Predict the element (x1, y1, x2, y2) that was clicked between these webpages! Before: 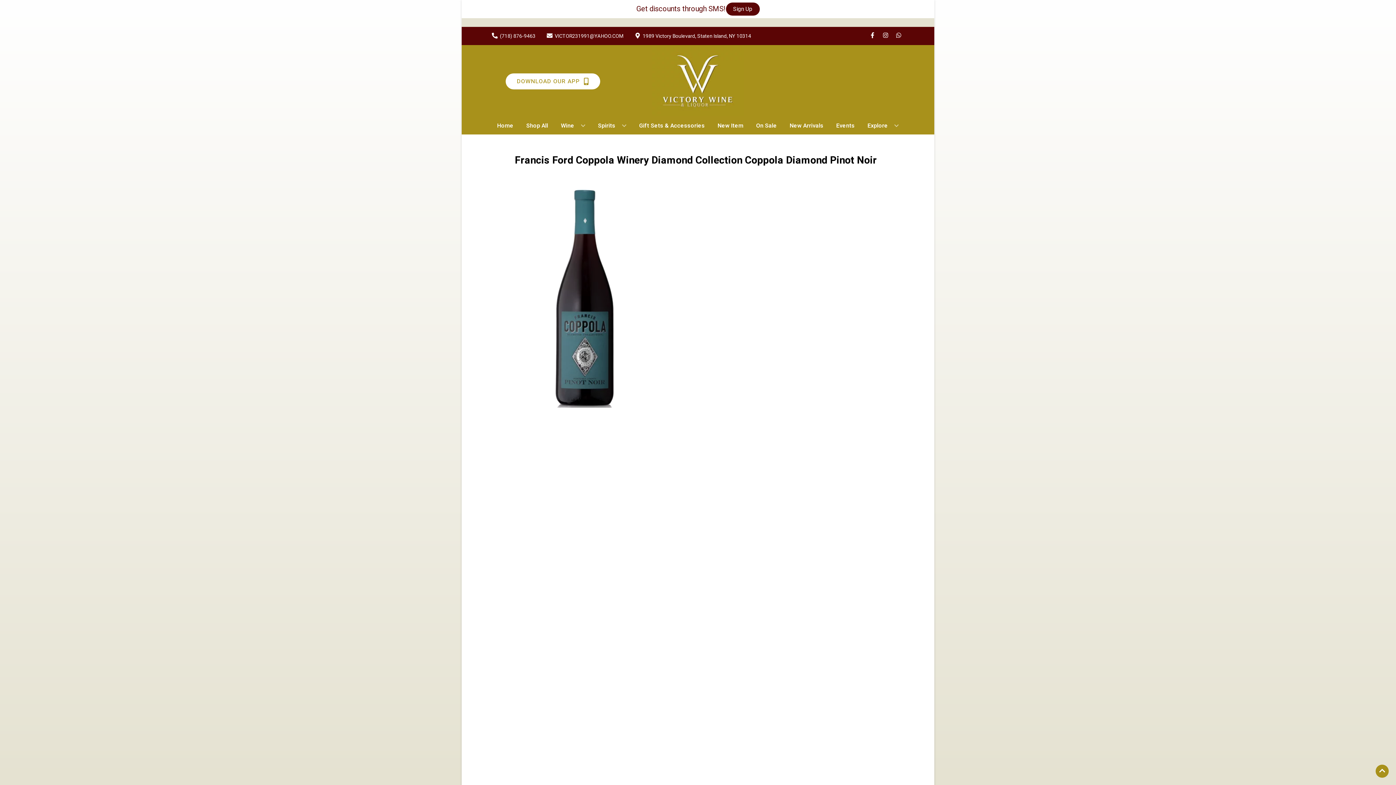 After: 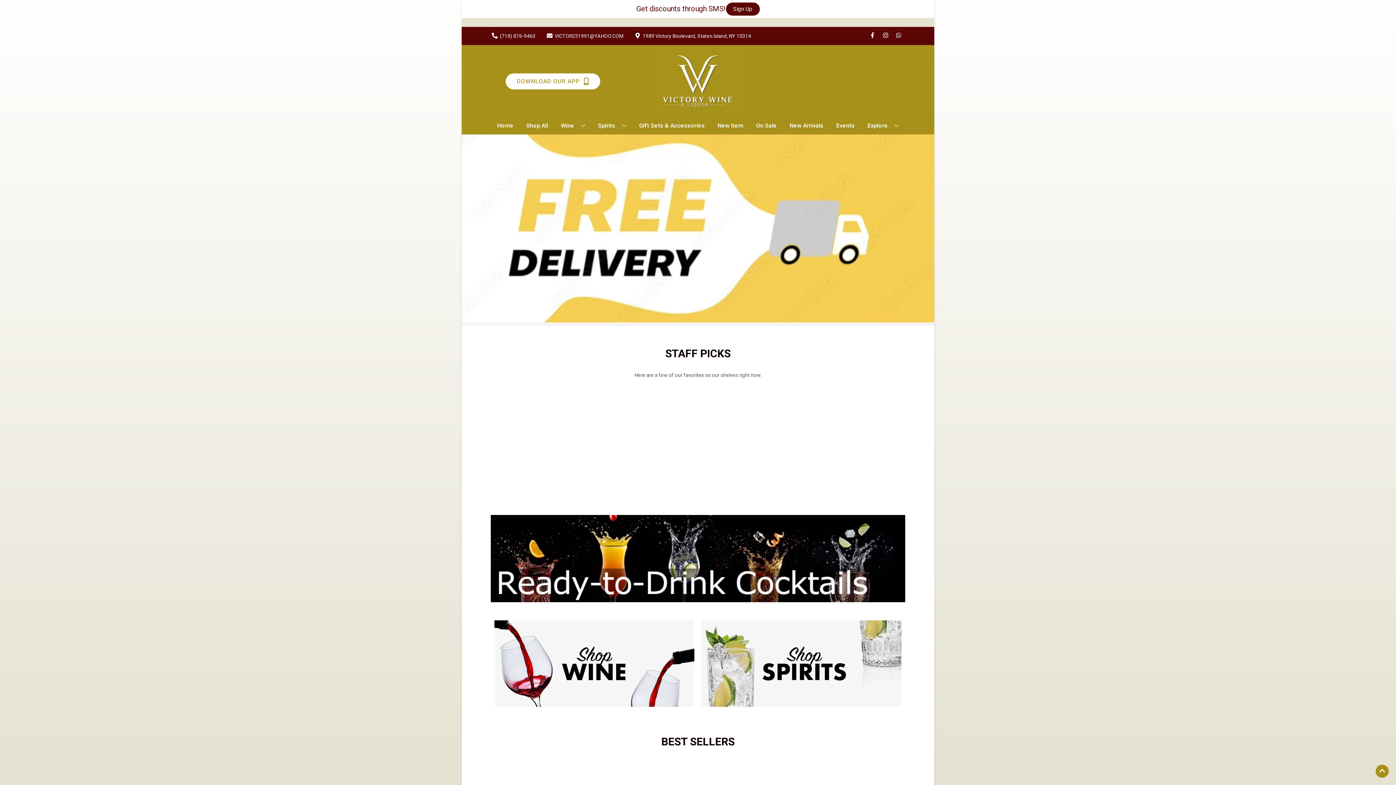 Action: bbox: (494, 117, 516, 133) label: Home